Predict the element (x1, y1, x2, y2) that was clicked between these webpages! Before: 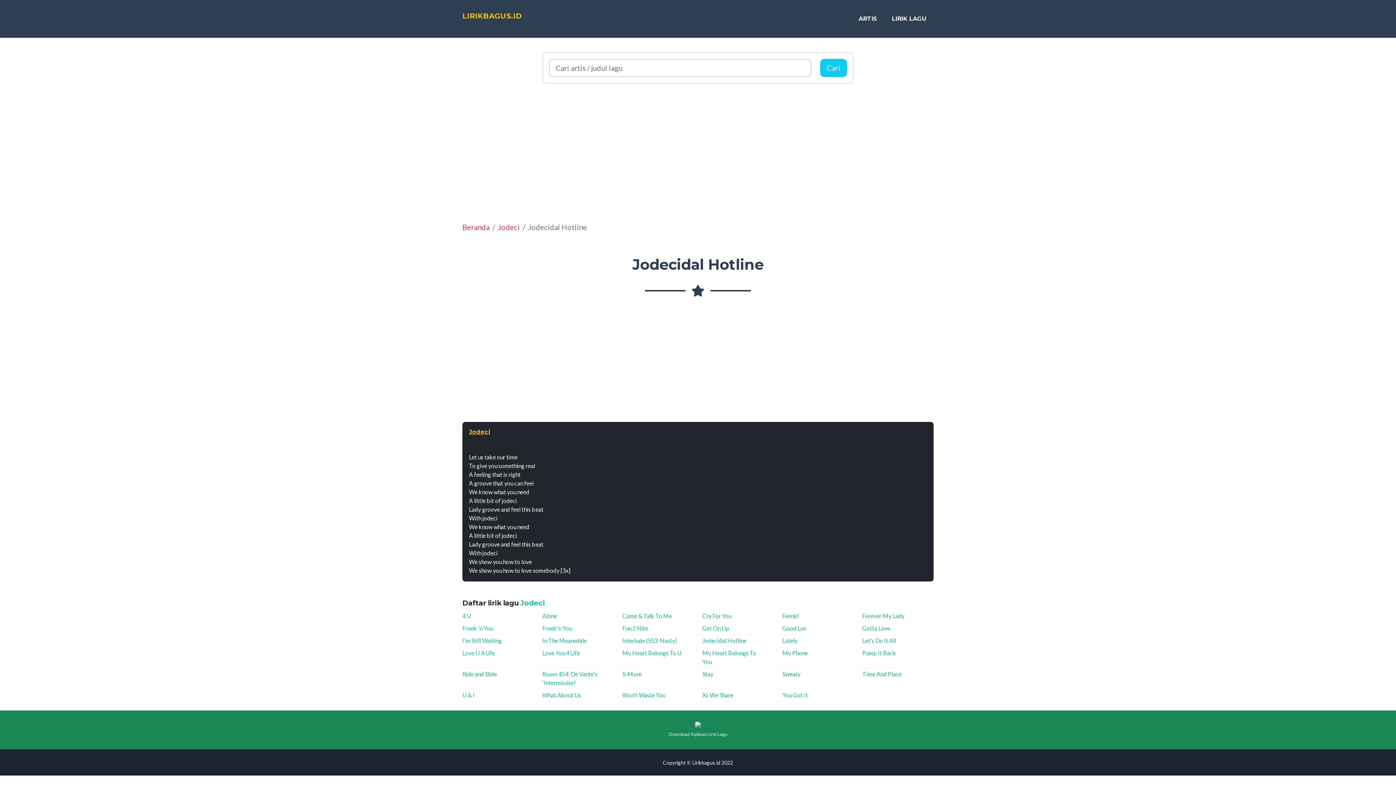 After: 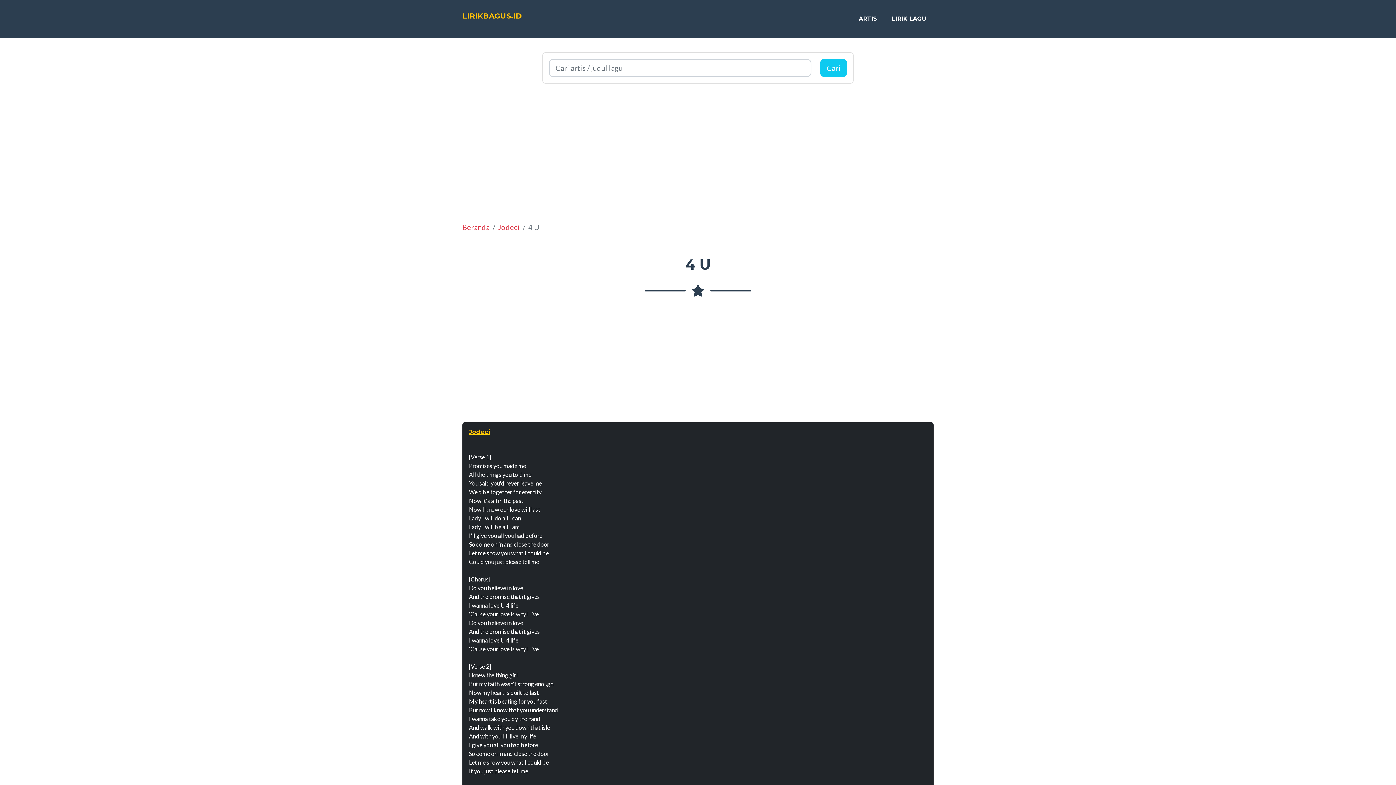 Action: bbox: (462, 612, 471, 619) label: 4 U